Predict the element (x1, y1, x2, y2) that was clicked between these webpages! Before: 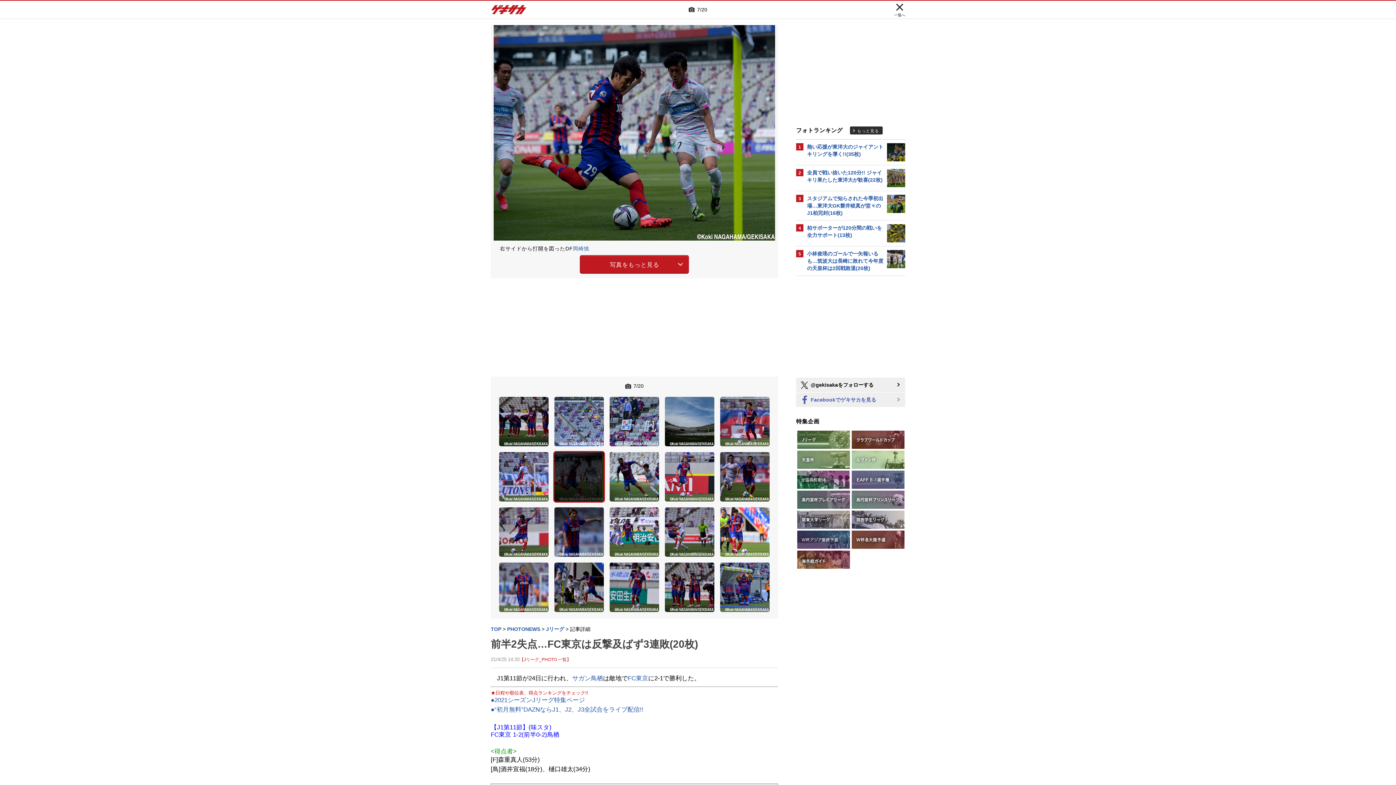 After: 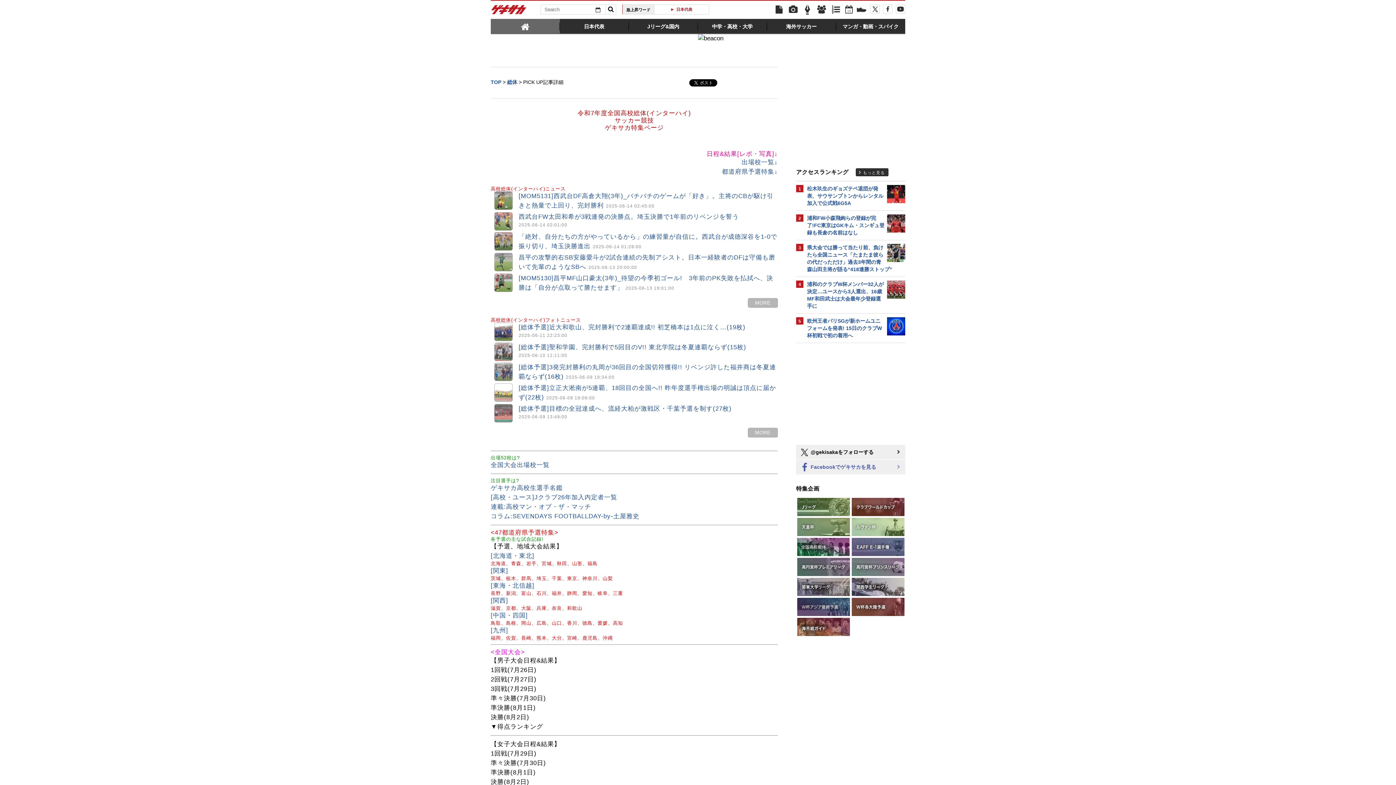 Action: bbox: (796, 470, 850, 489)